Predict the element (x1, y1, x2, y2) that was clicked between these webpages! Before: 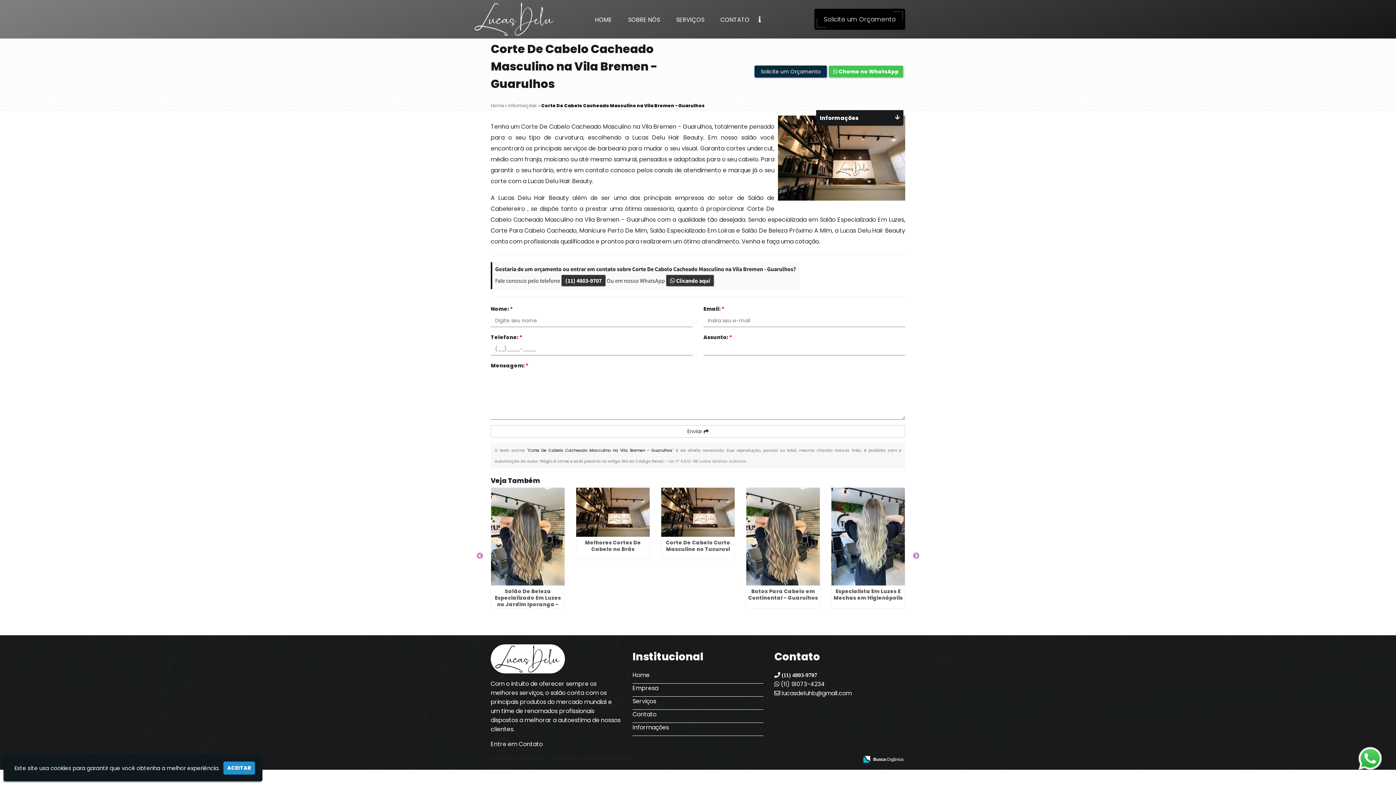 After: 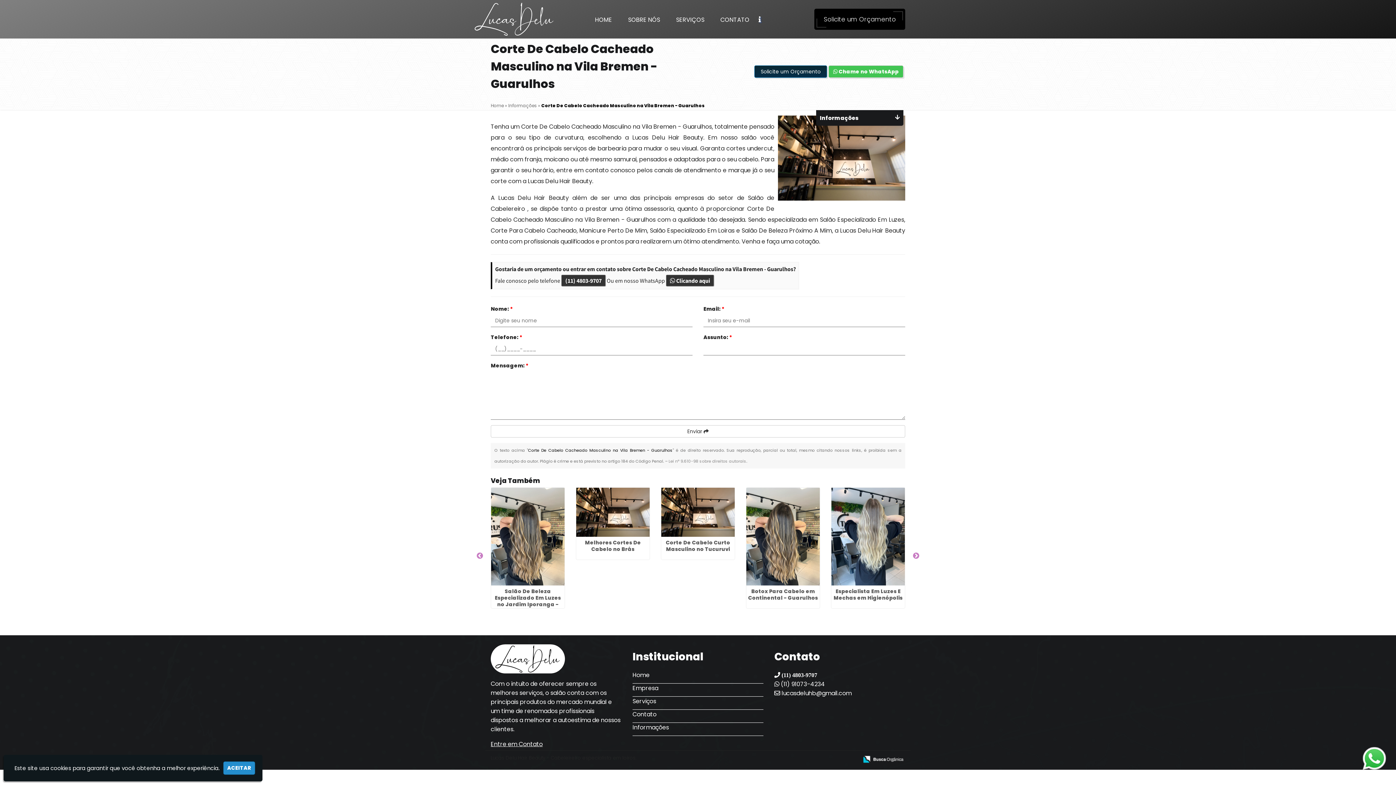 Action: label: Entre em Contato bbox: (490, 740, 542, 748)